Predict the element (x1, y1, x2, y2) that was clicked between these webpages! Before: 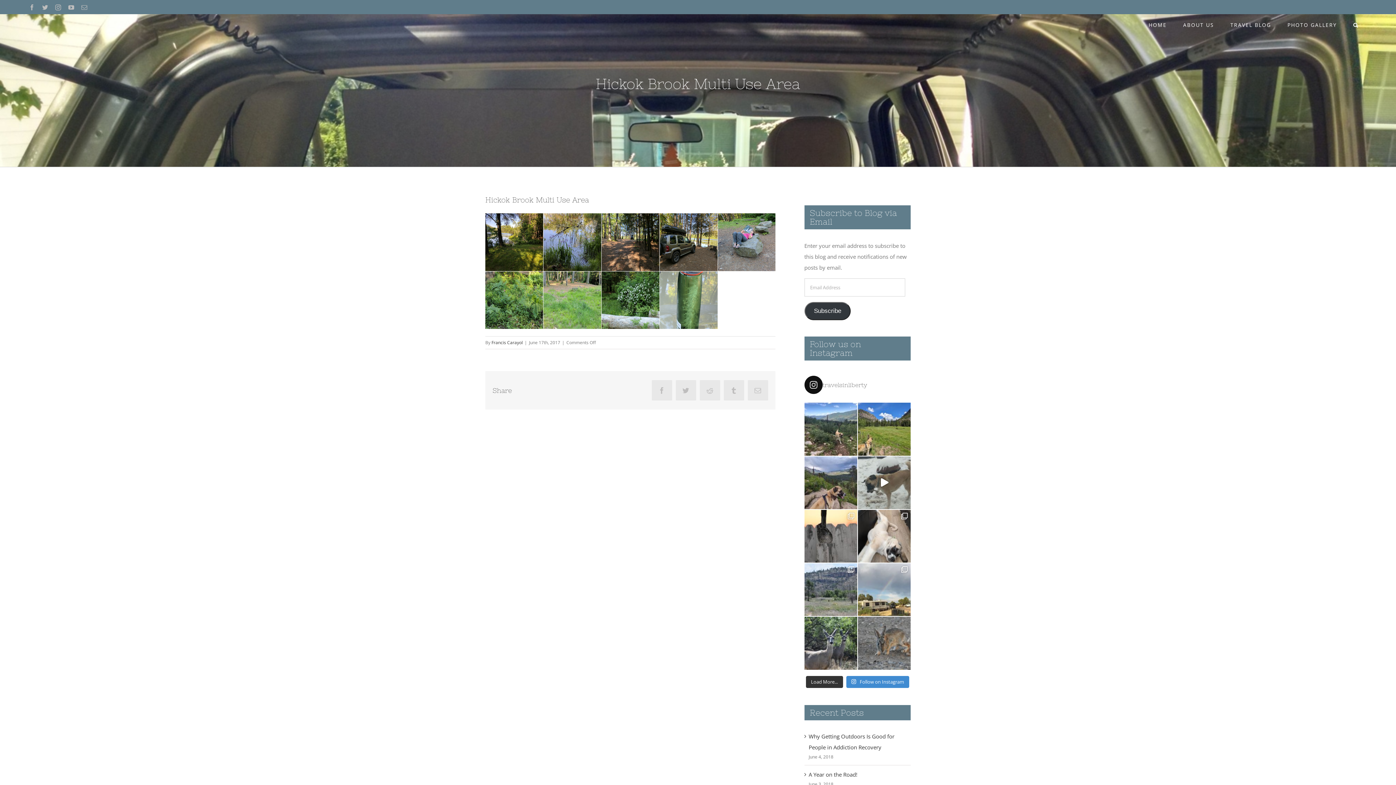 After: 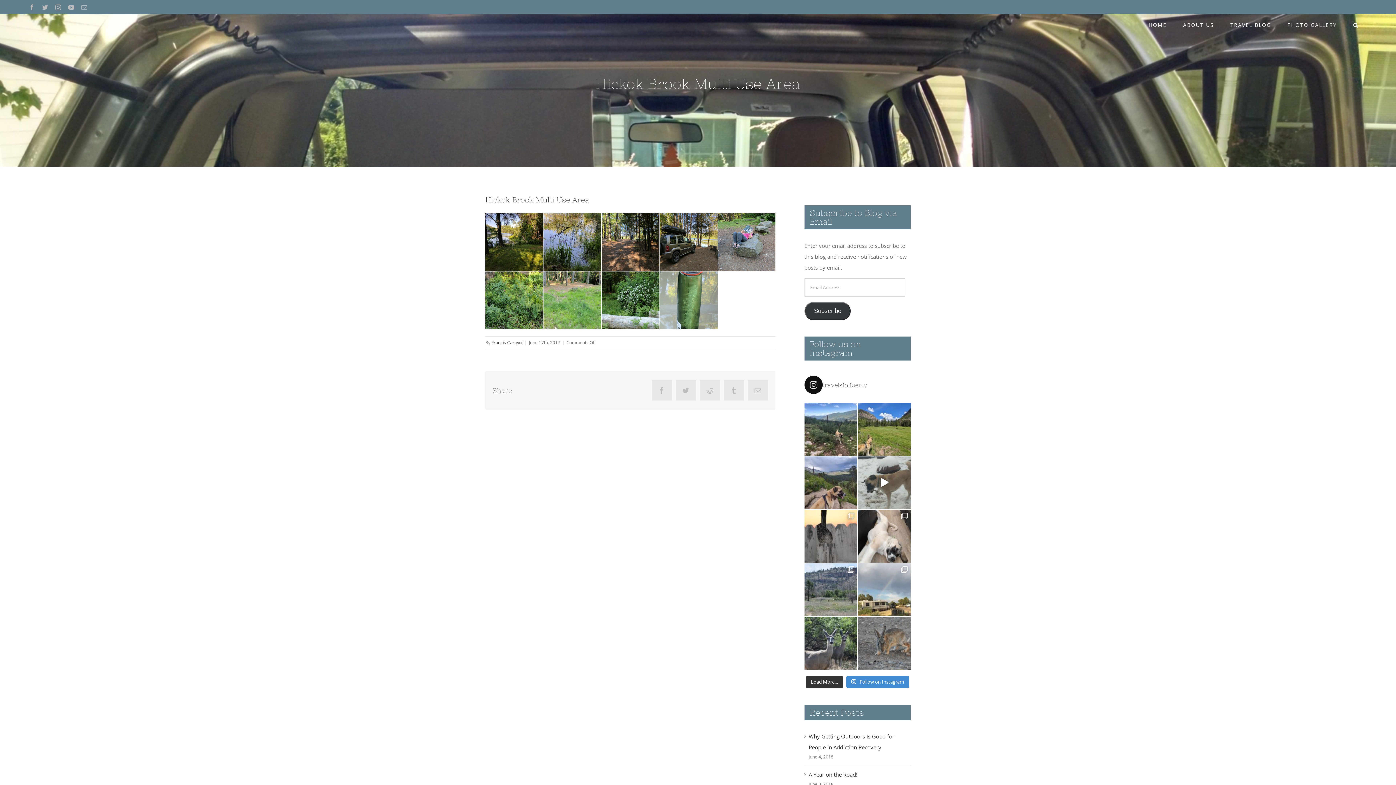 Action: bbox: (804, 302, 851, 320) label: Subscribe